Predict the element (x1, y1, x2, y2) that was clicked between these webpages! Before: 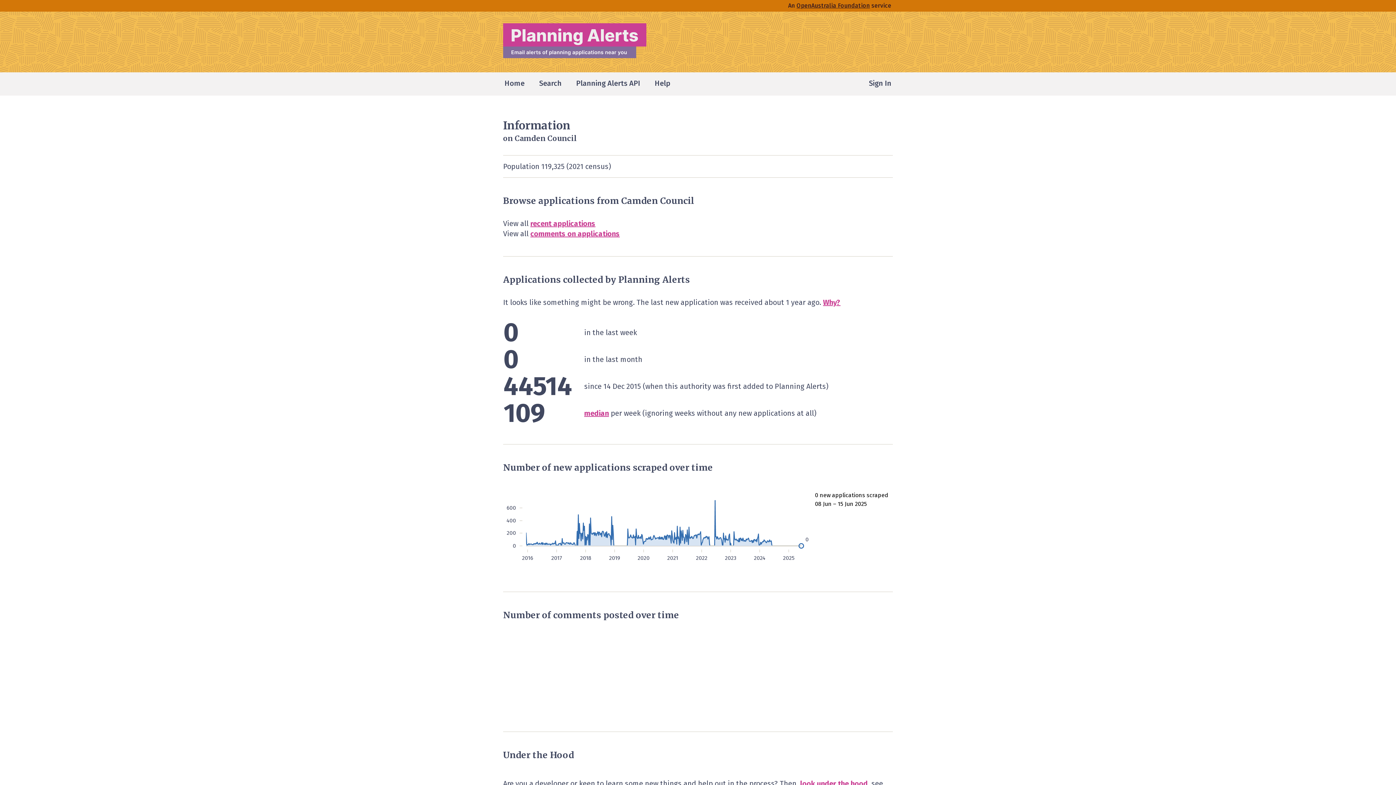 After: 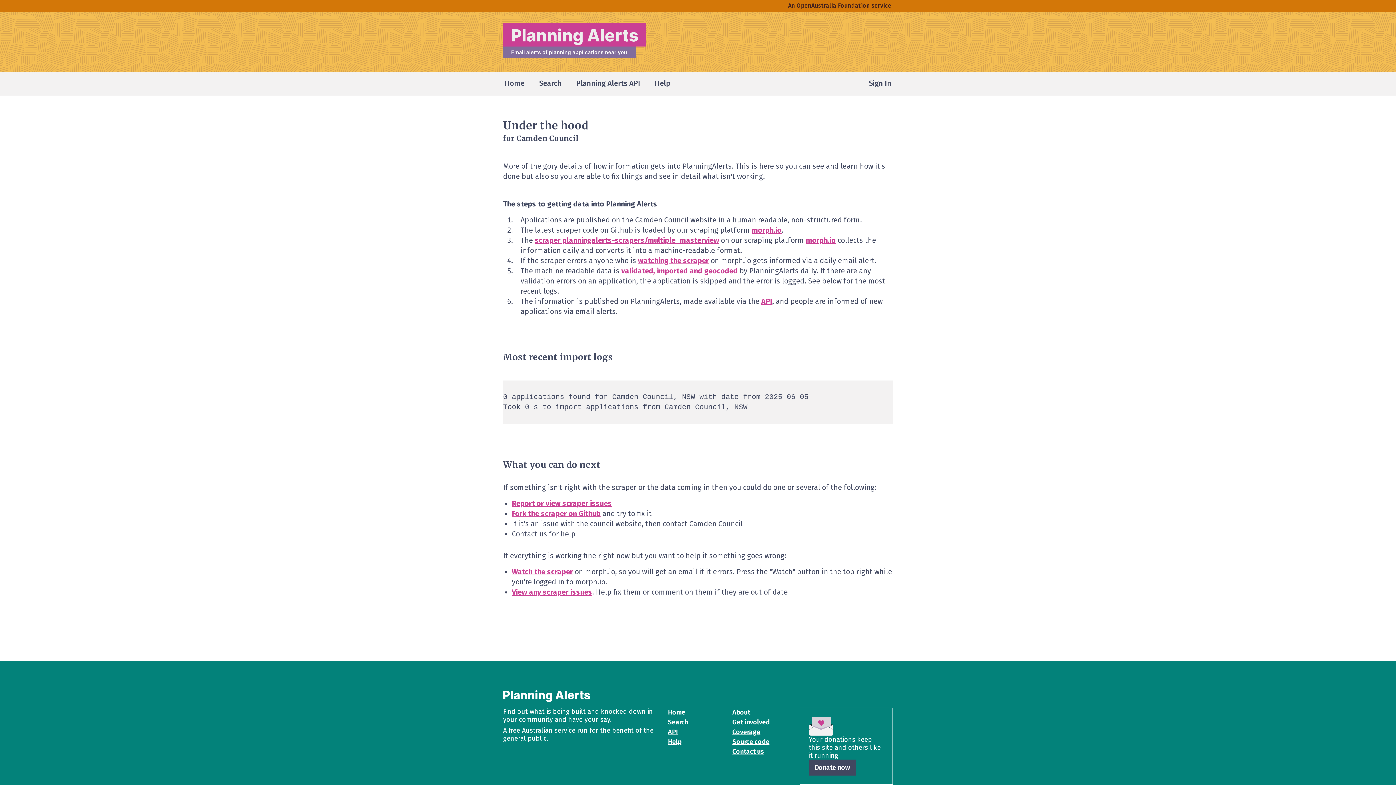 Action: label: look under the hood bbox: (800, 779, 868, 788)